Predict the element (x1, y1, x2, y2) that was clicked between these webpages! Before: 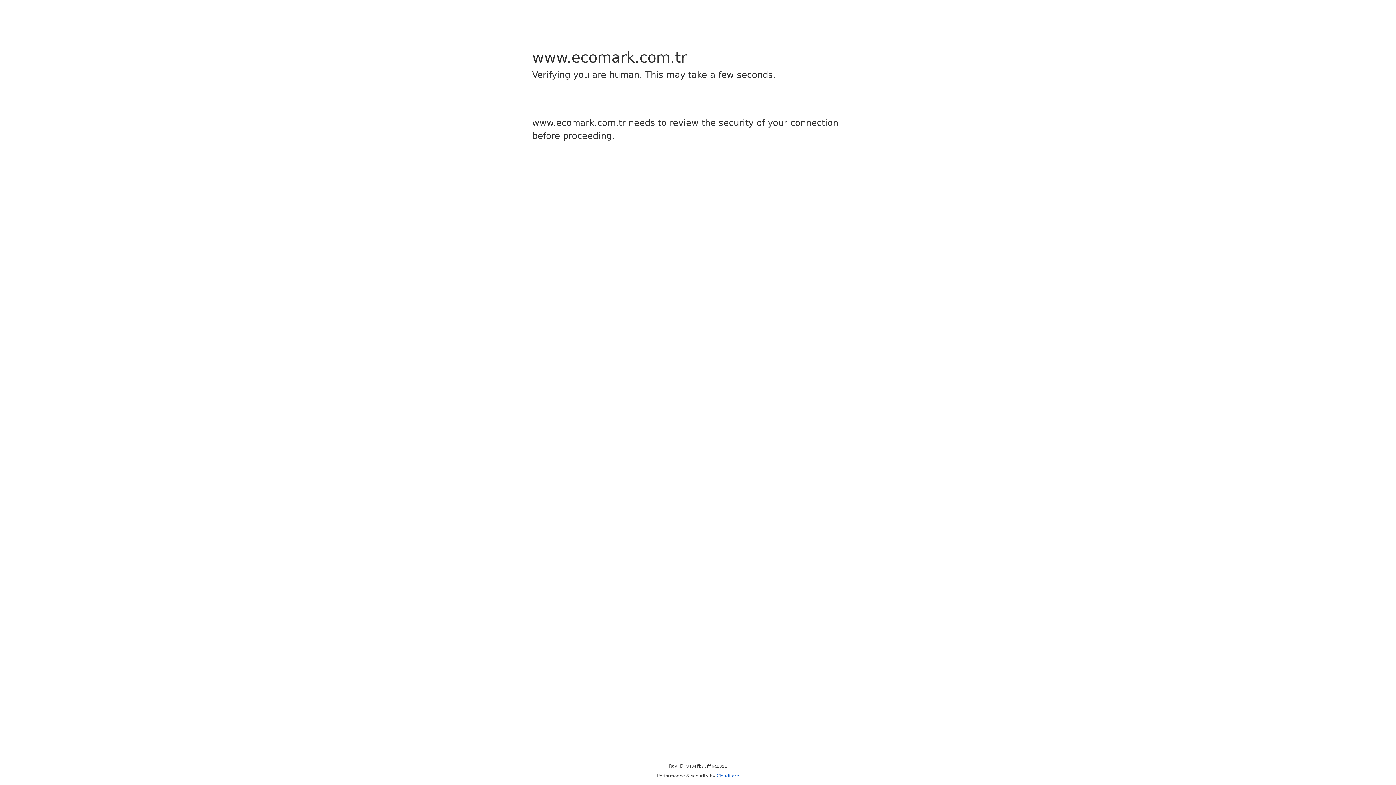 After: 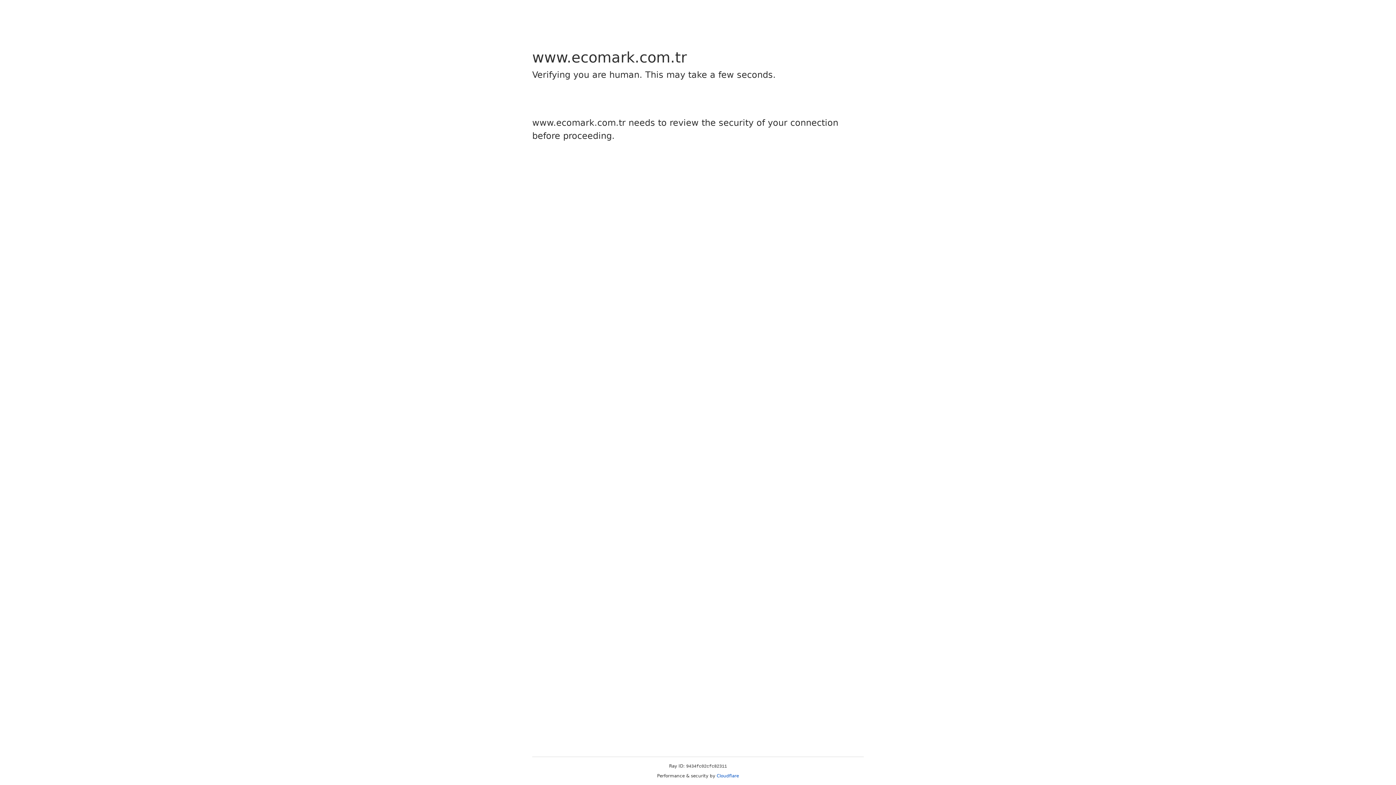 Action: label: Cloudflare bbox: (716, 773, 739, 778)